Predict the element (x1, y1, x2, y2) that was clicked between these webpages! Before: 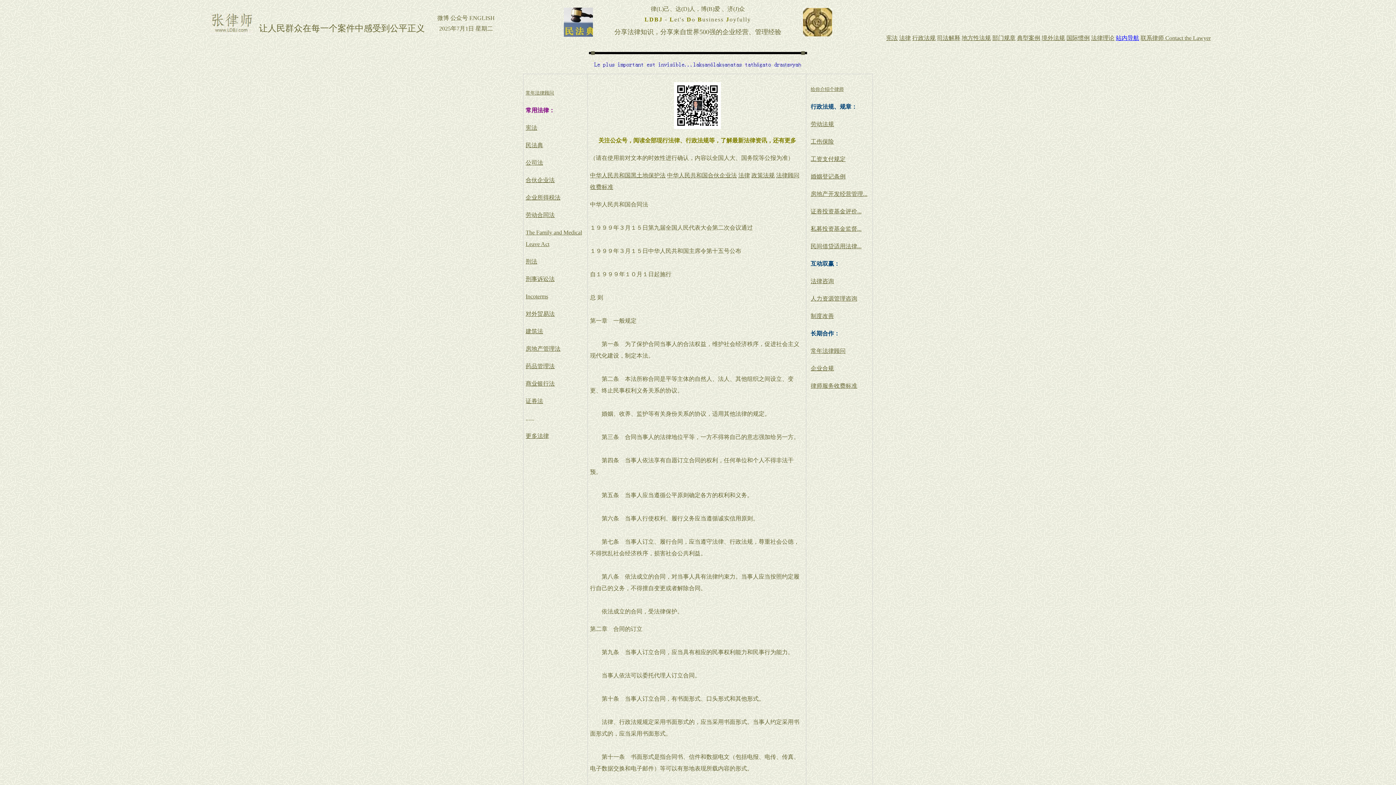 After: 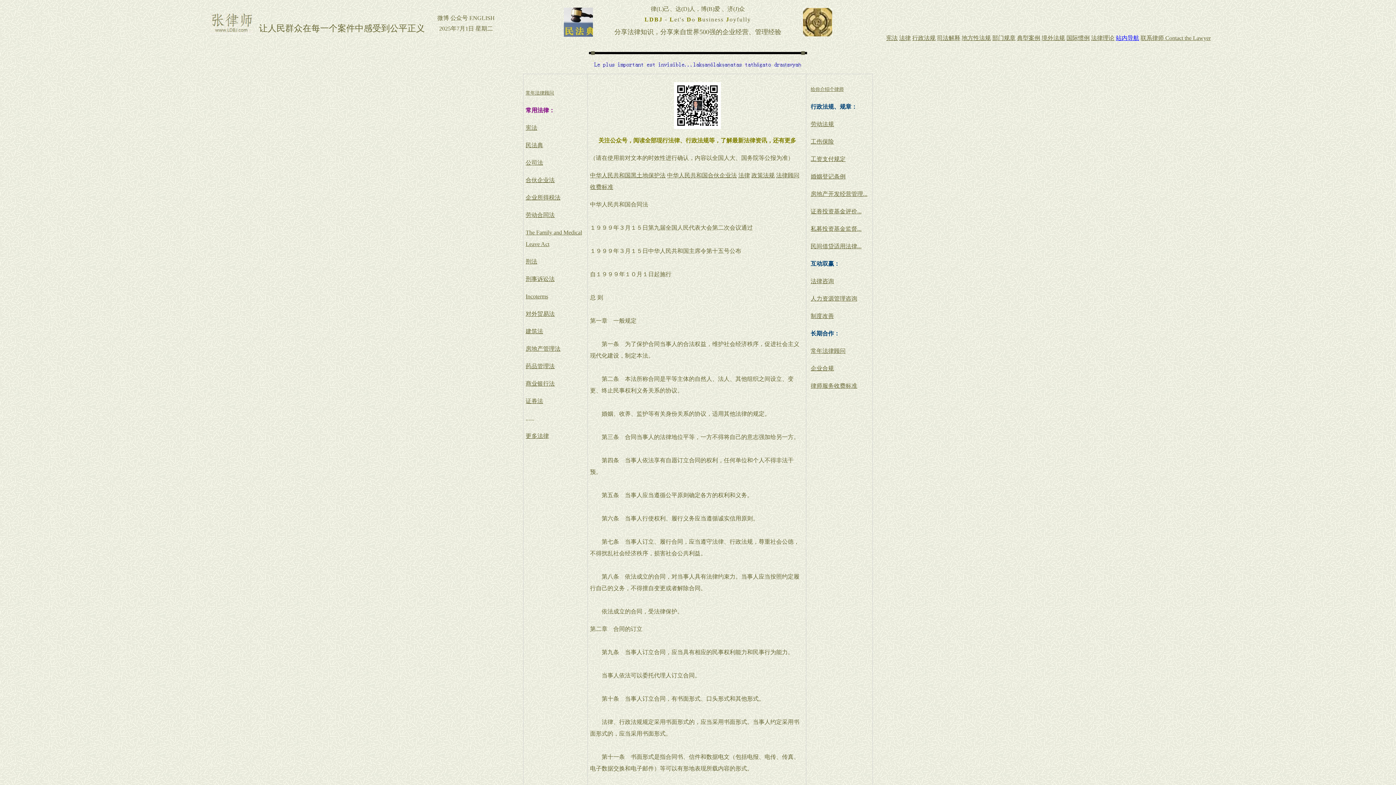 Action: bbox: (810, 85, 844, 92) label: 给你介绍个律师